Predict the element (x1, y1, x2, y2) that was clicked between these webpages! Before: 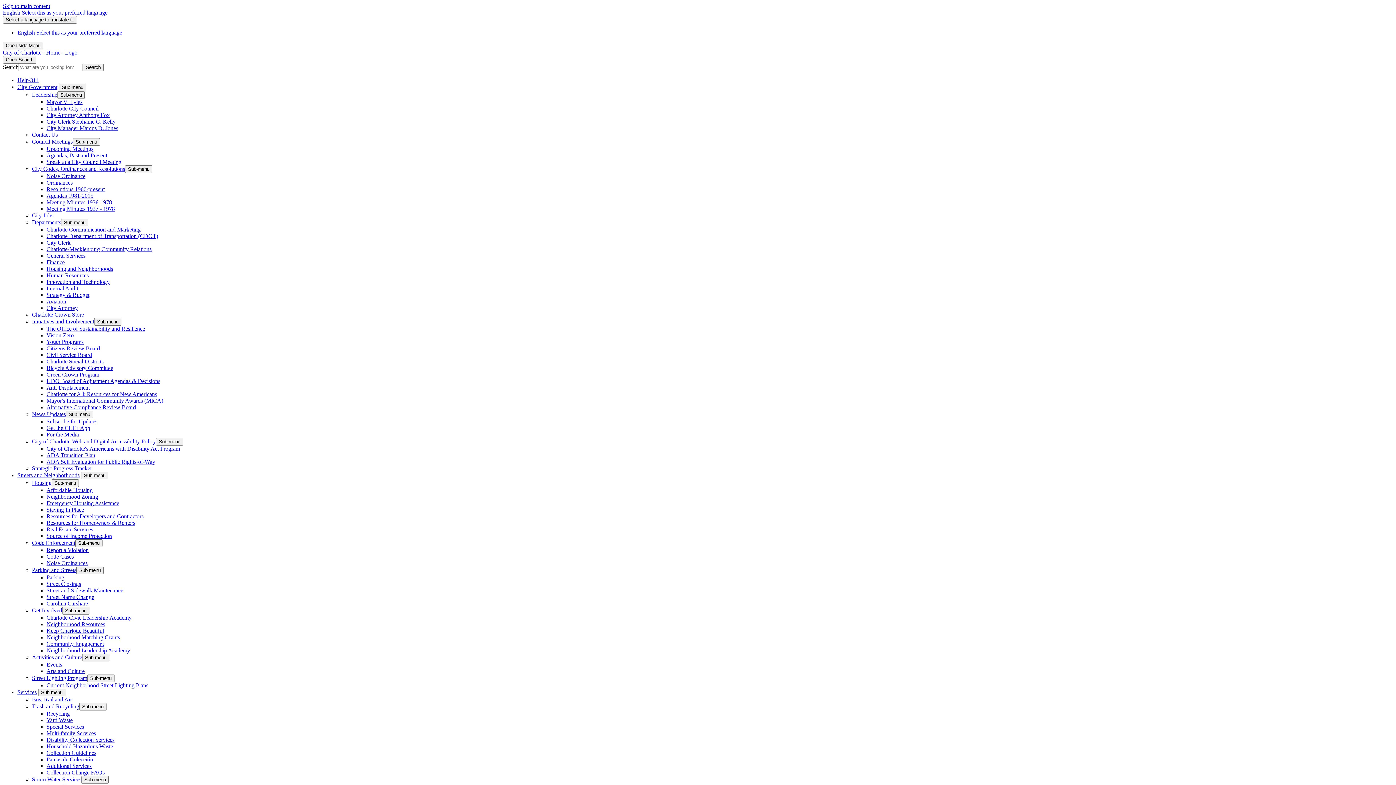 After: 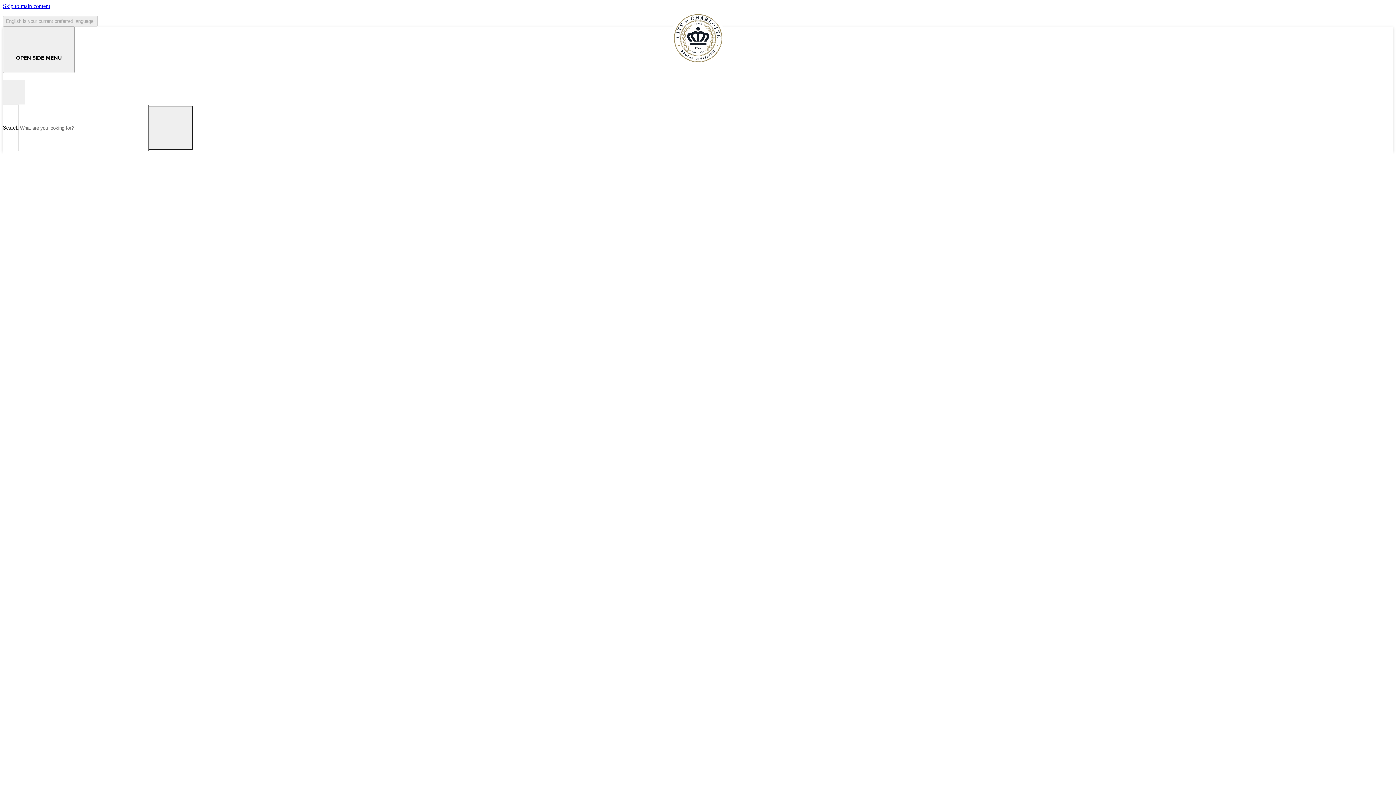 Action: label: Sub-menu bbox: (61, 218, 88, 226)